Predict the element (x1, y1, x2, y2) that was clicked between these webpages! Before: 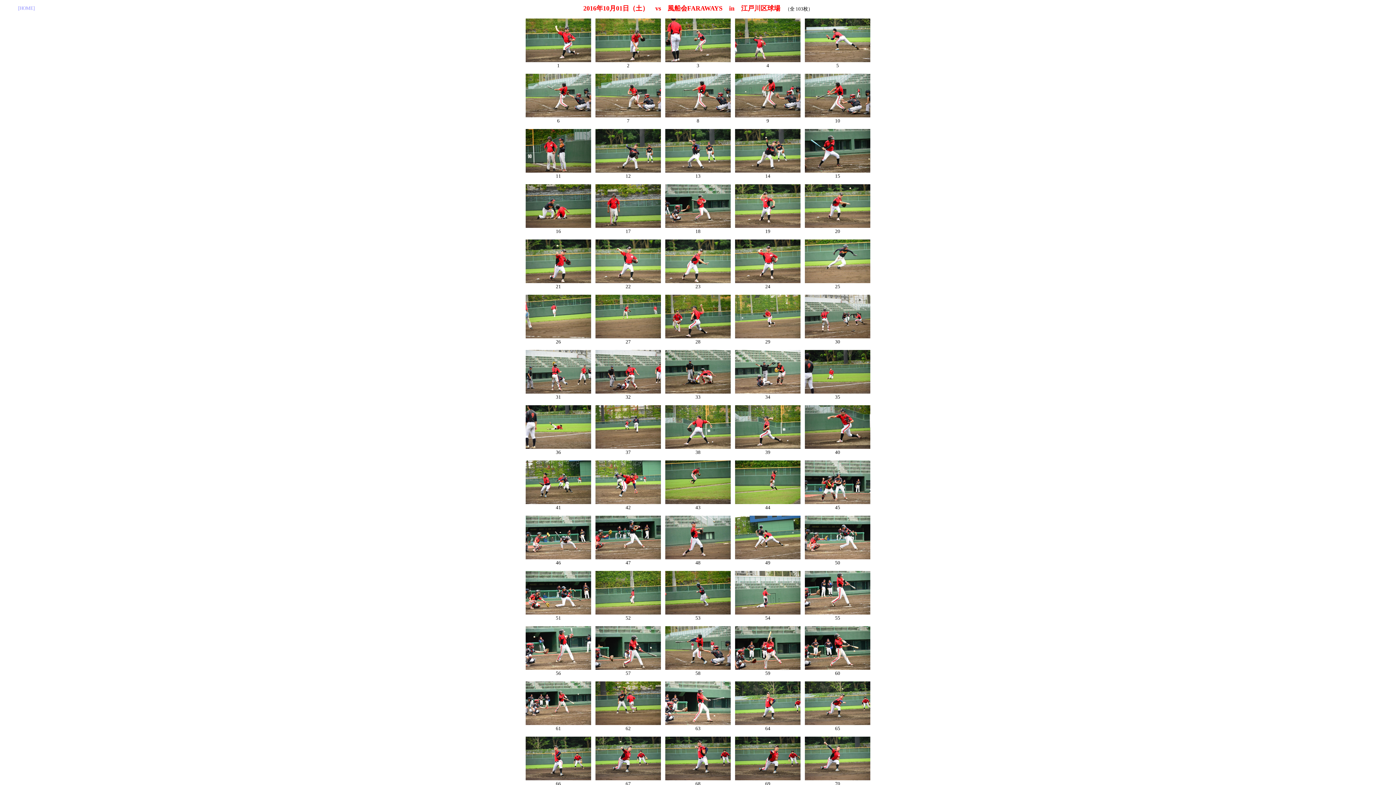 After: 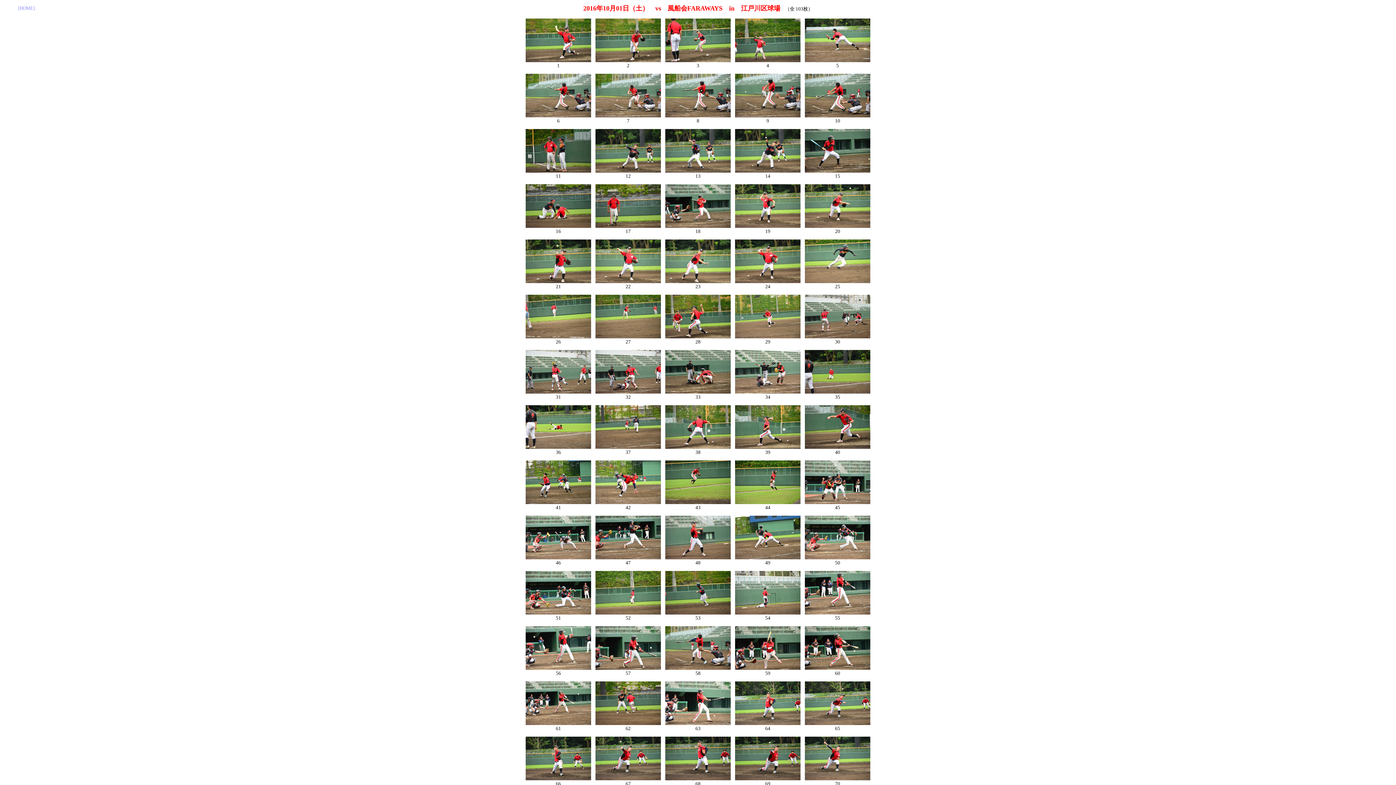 Action: bbox: (665, 500, 730, 506)